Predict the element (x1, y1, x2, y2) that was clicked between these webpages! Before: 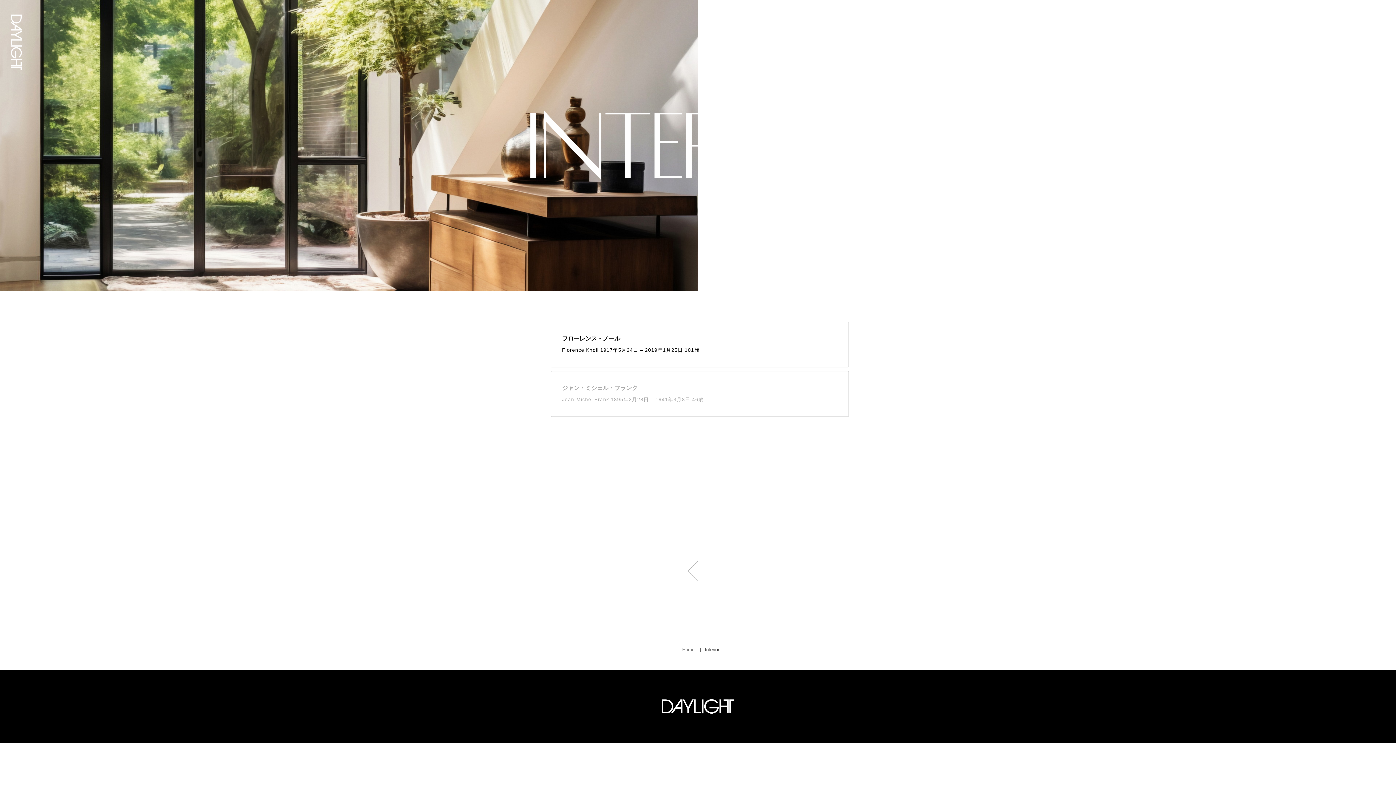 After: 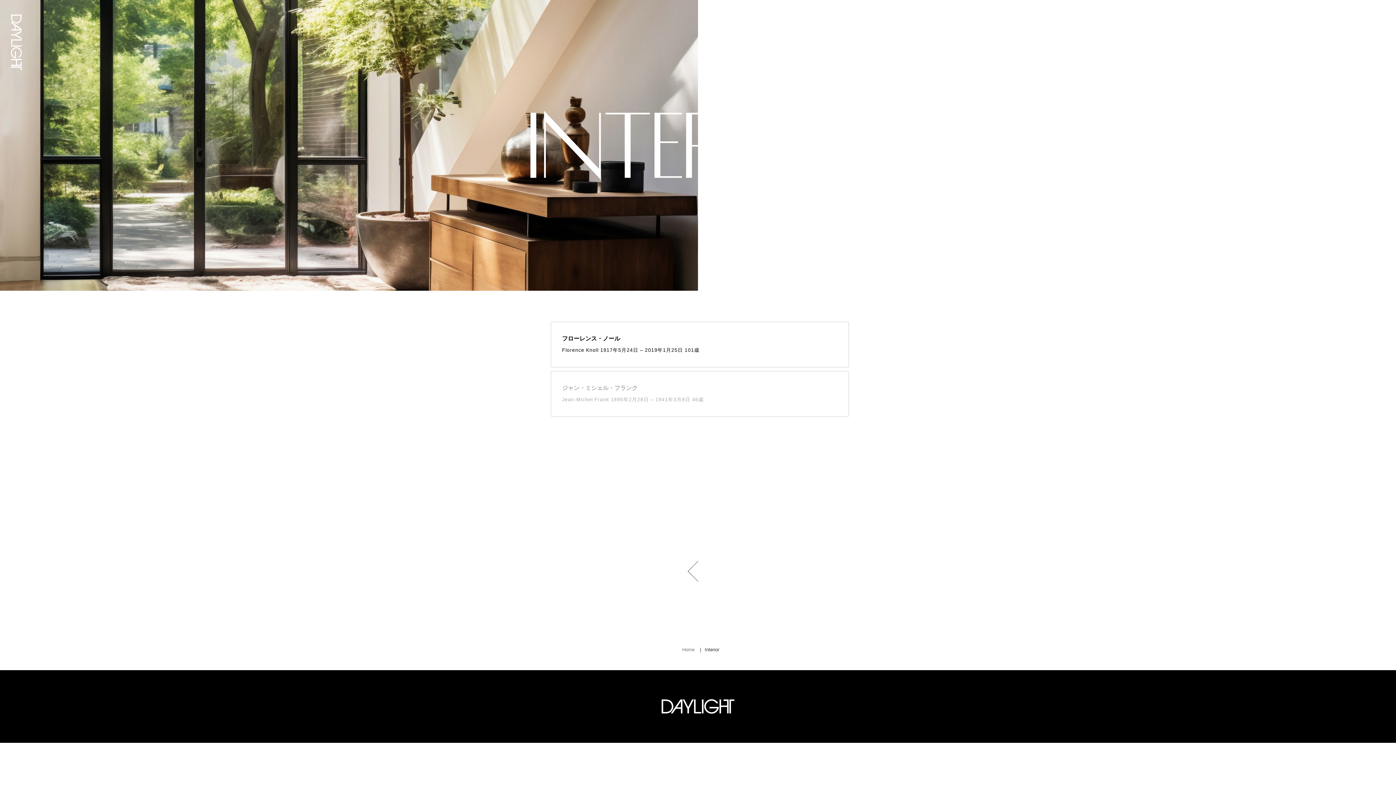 Action: bbox: (530, 113, 865, 119)